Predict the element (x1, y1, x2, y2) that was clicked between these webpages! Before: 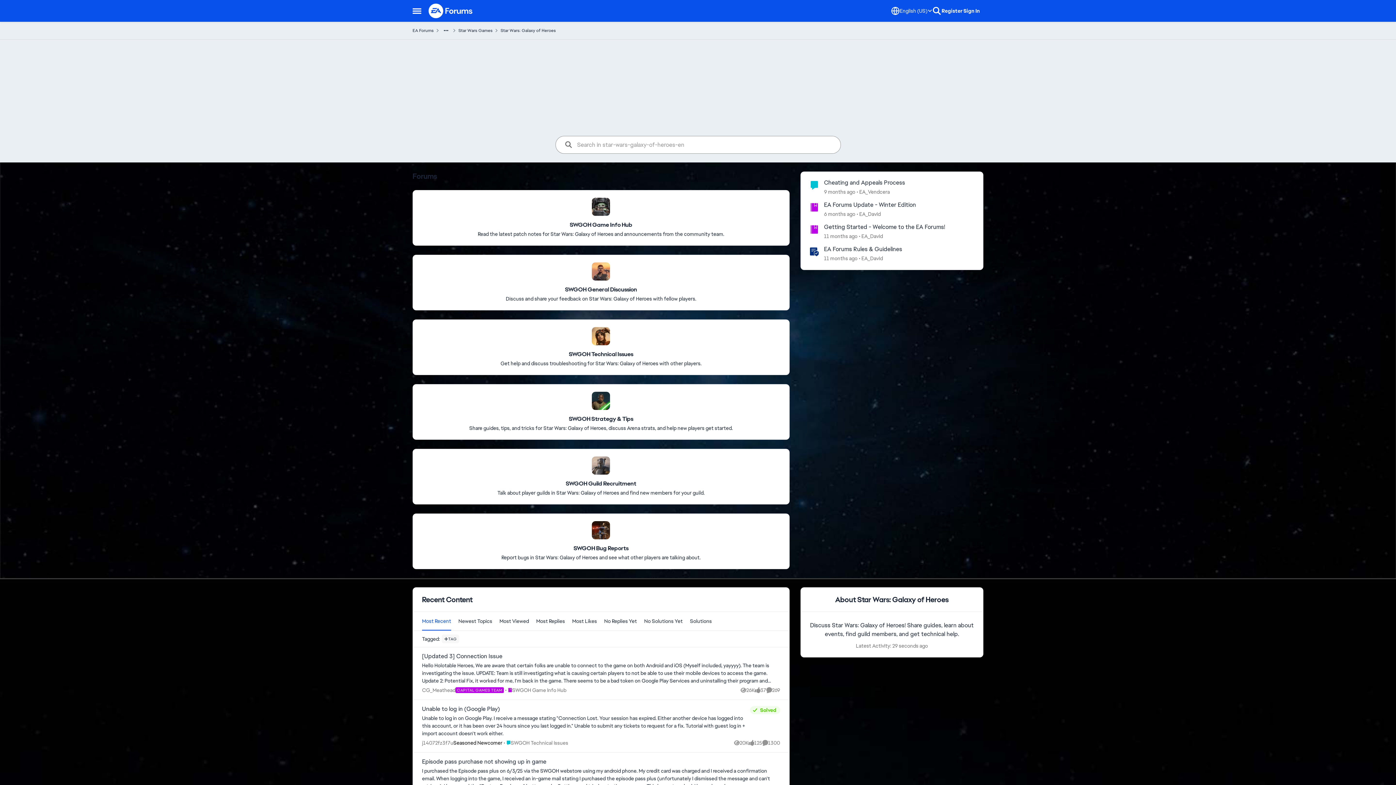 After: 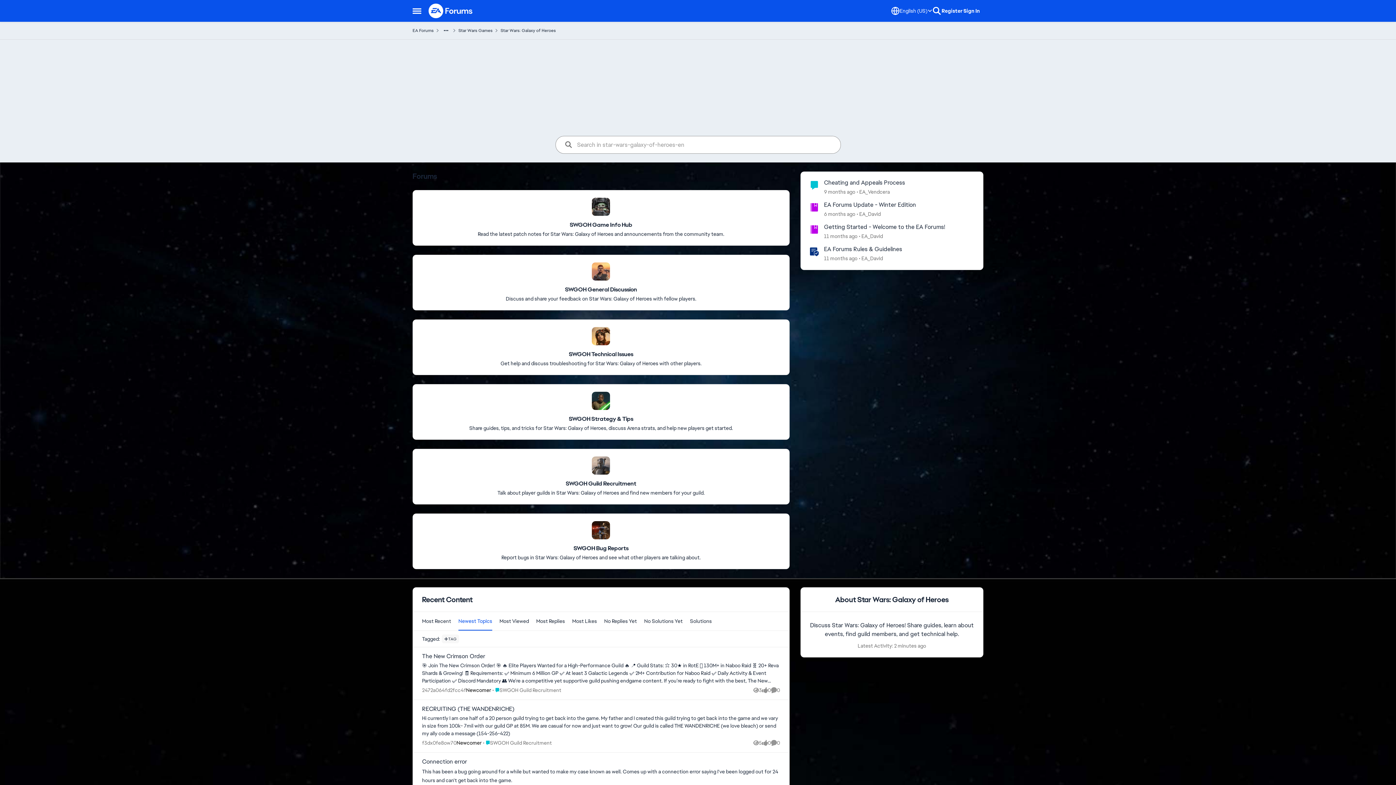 Action: bbox: (454, 612, 496, 630) label: Sort By Newest Topics